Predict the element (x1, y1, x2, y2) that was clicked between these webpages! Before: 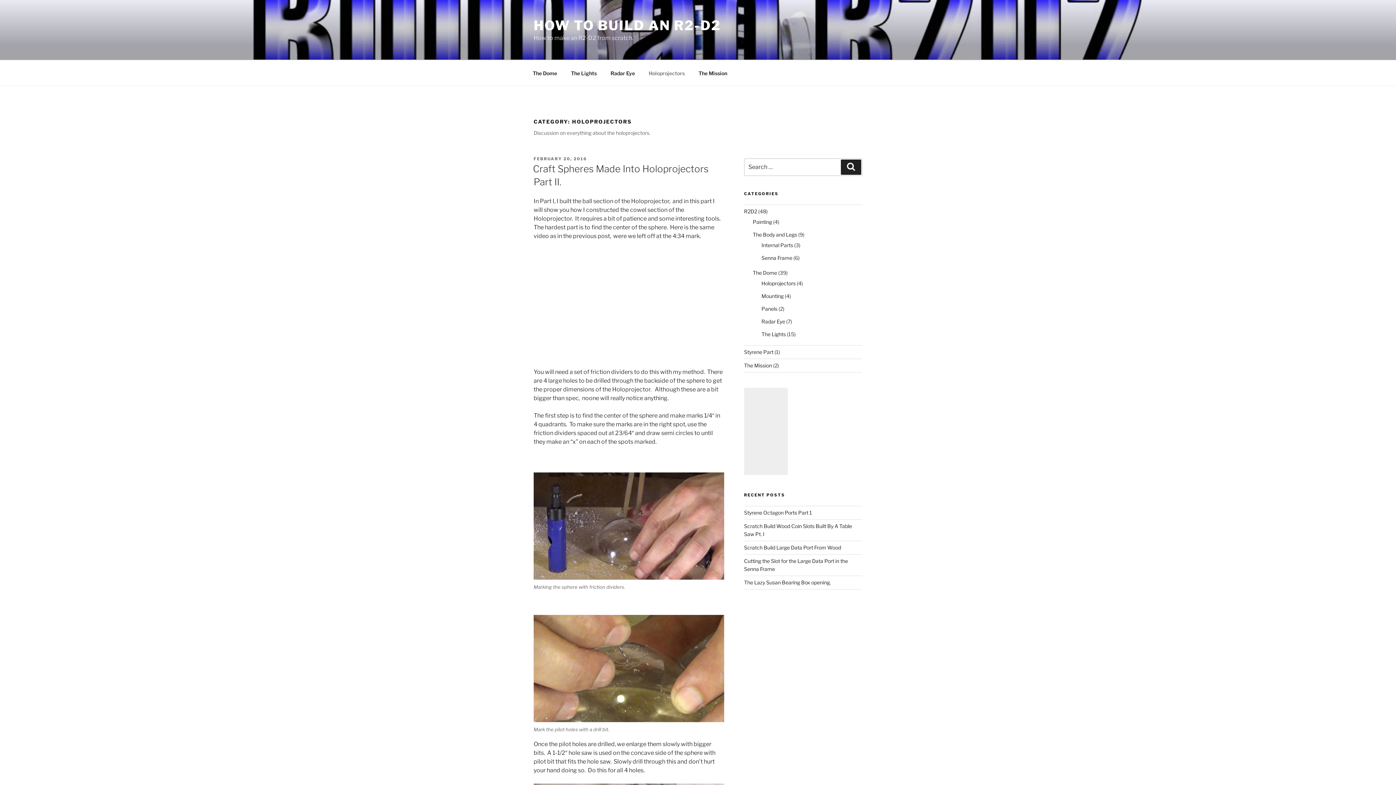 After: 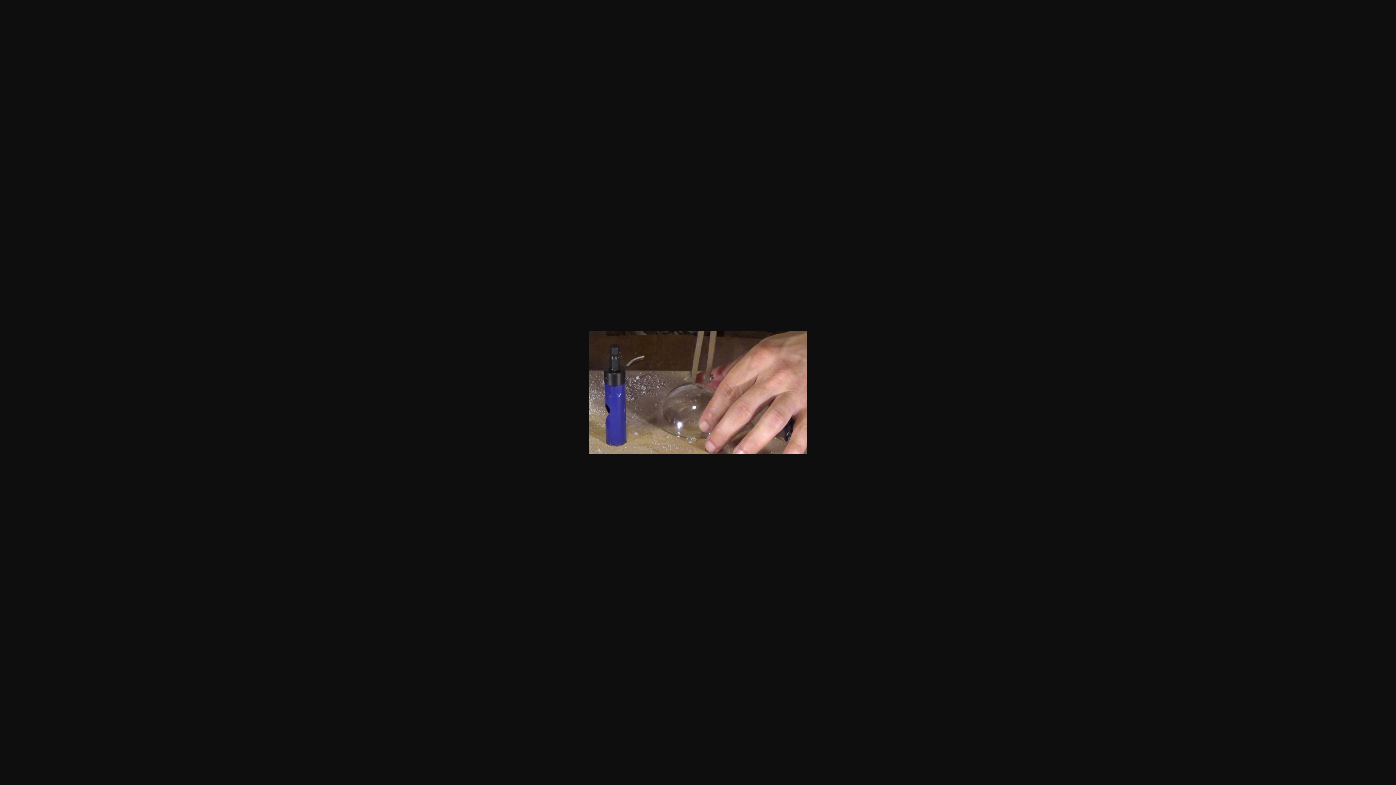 Action: bbox: (533, 472, 724, 580)